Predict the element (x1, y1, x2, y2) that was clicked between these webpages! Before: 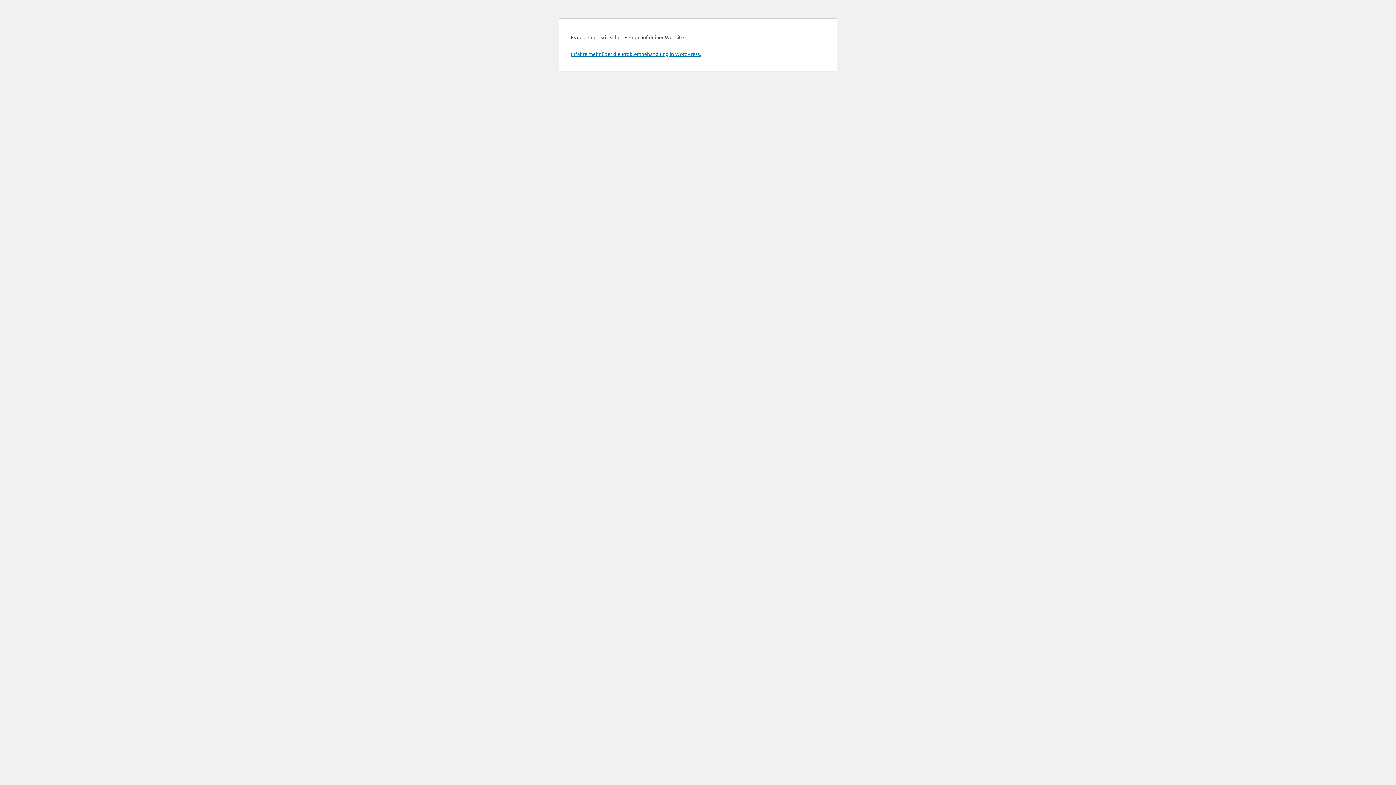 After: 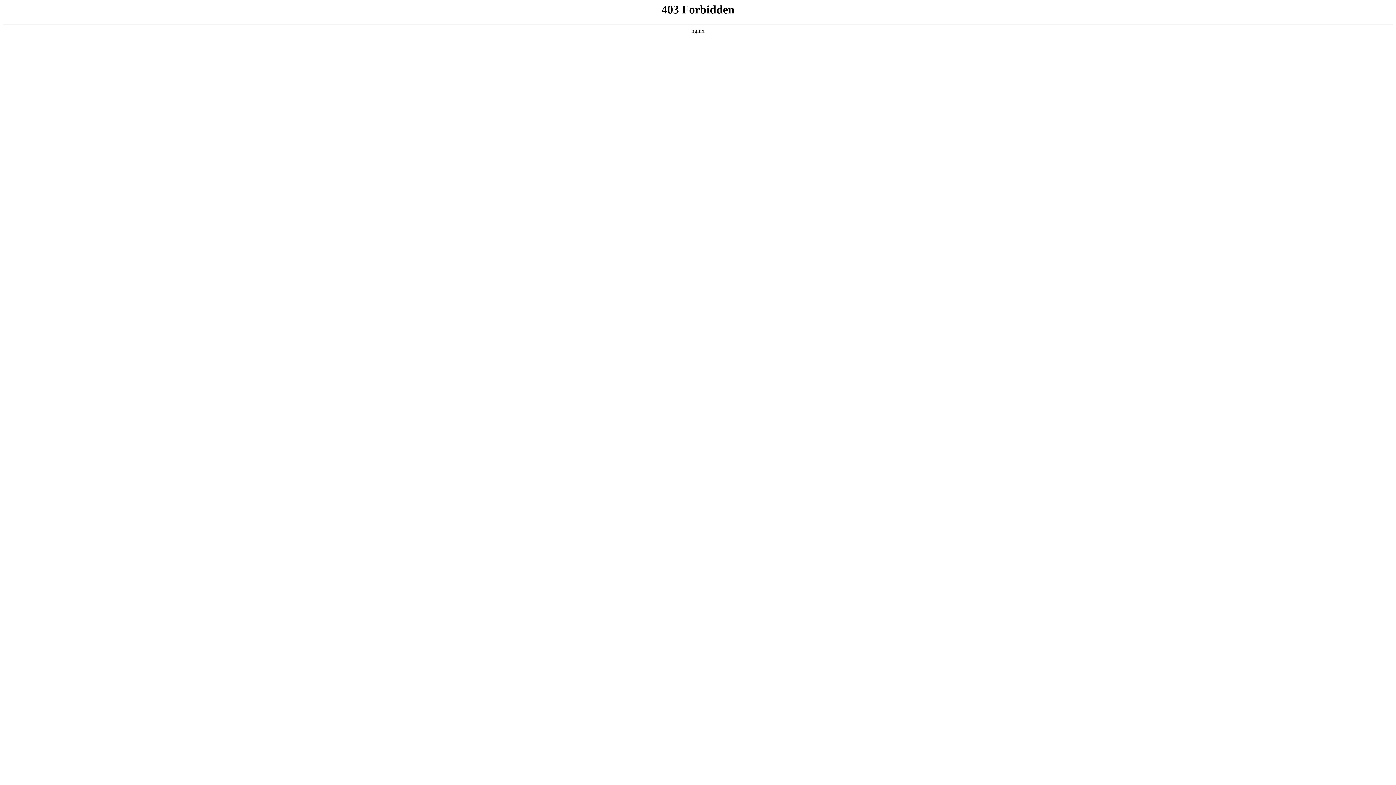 Action: label: Erfahre mehr über die Problembehandlung in WordPress. bbox: (570, 50, 701, 57)